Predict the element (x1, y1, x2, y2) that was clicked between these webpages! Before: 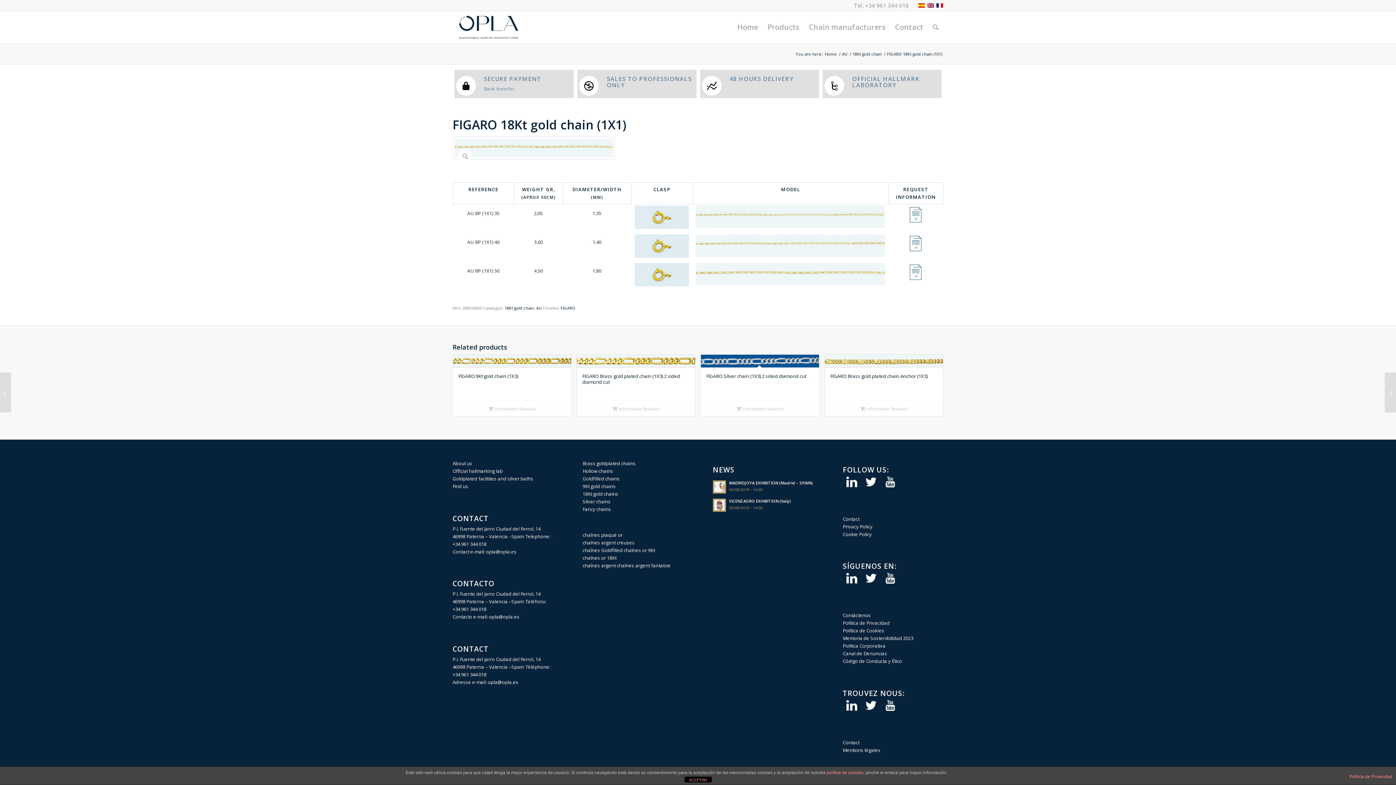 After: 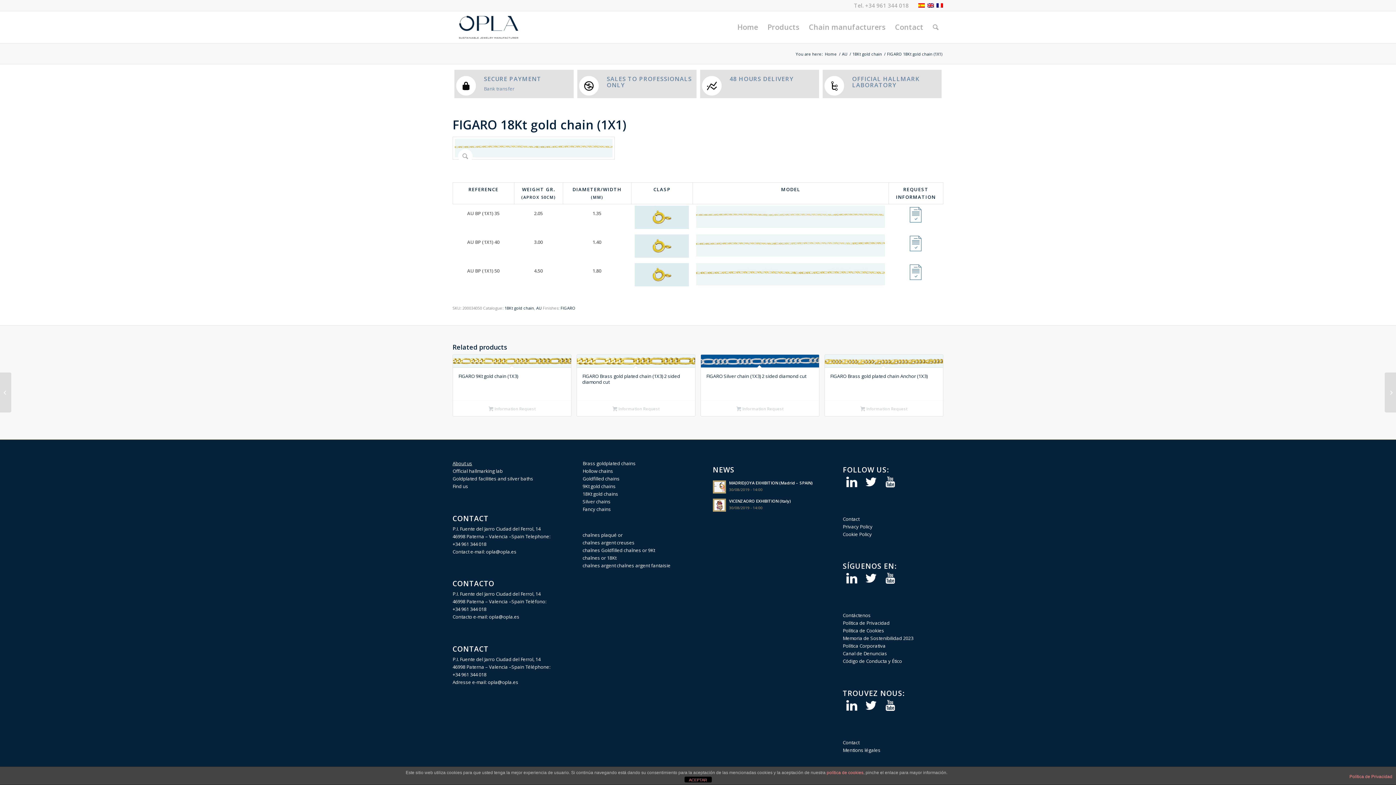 Action: label: About us bbox: (452, 460, 472, 467)